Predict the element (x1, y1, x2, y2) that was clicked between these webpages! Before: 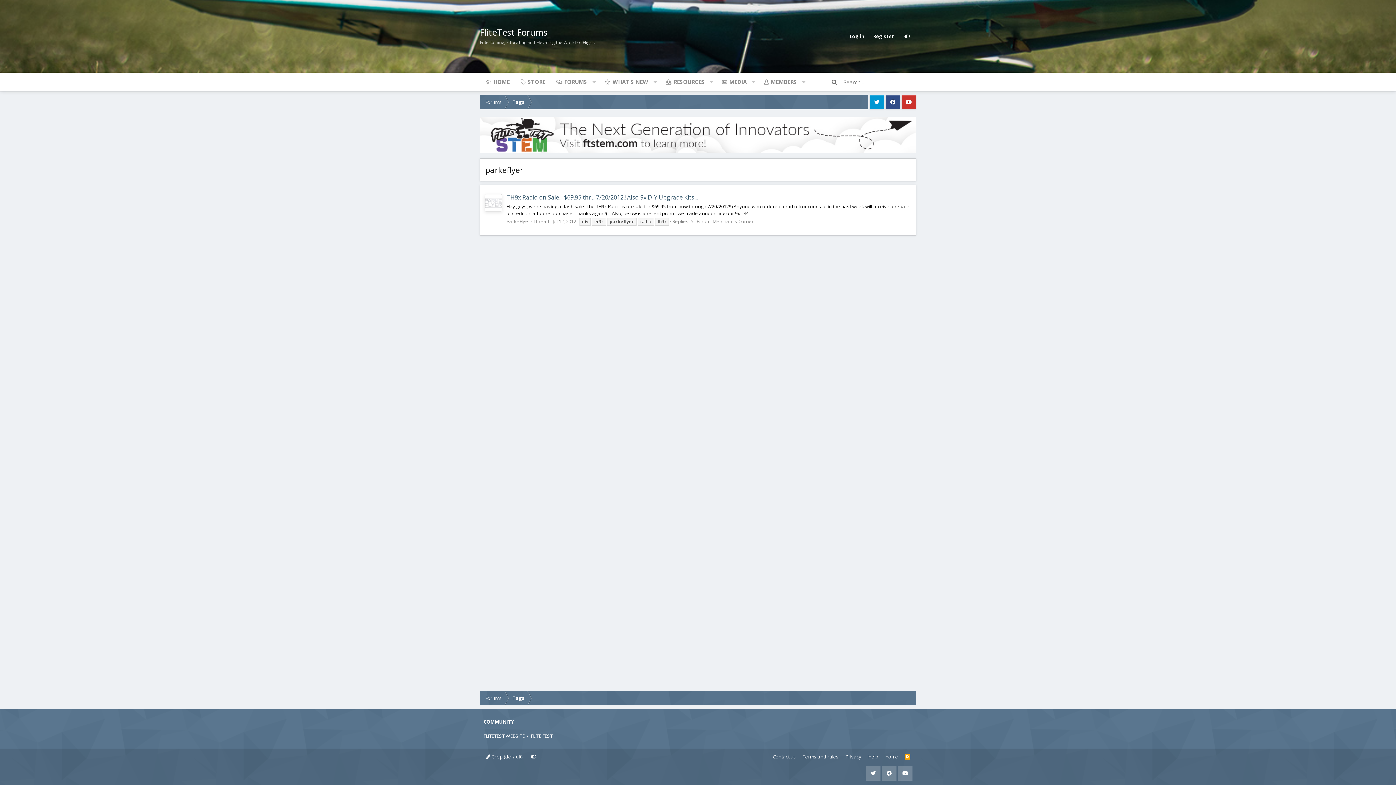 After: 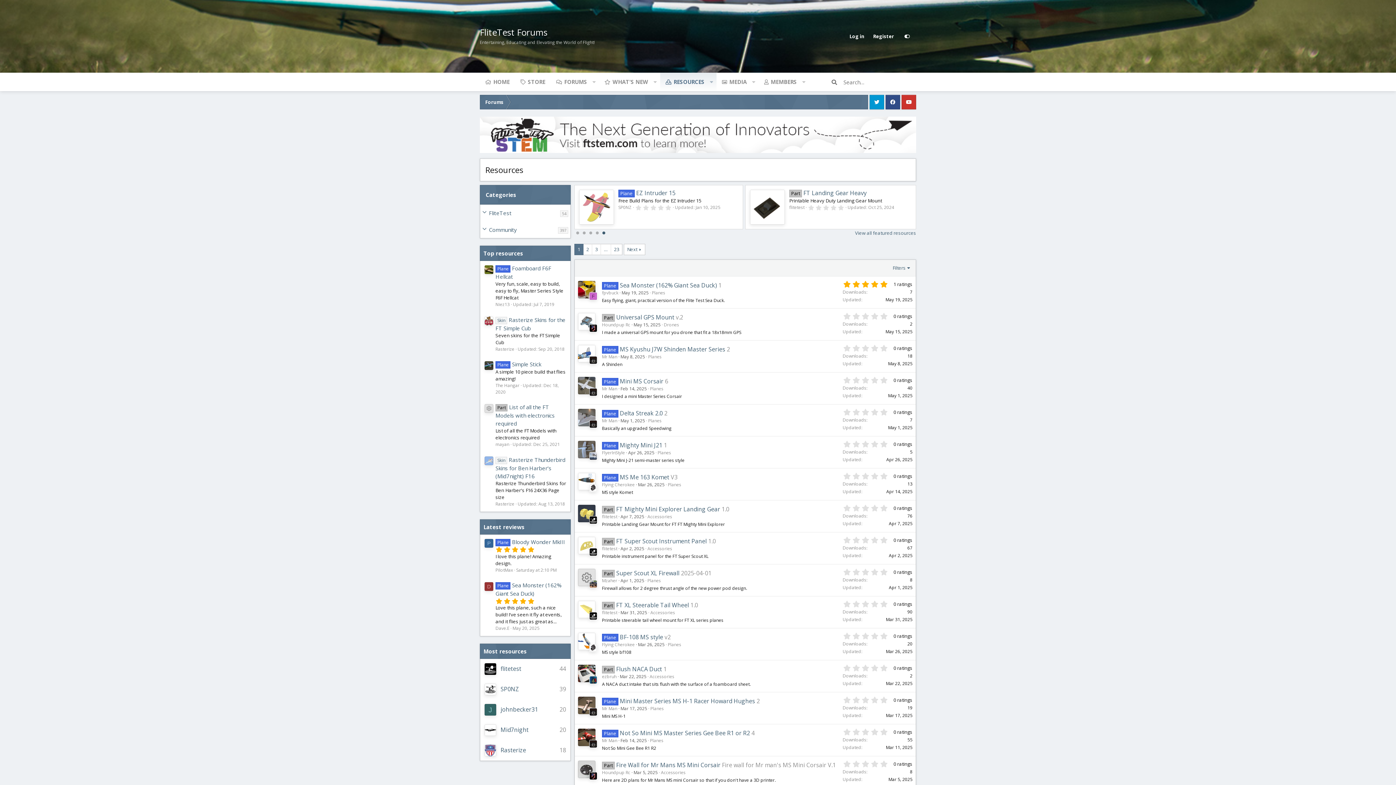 Action: bbox: (660, 72, 710, 91) label: RESOURCES